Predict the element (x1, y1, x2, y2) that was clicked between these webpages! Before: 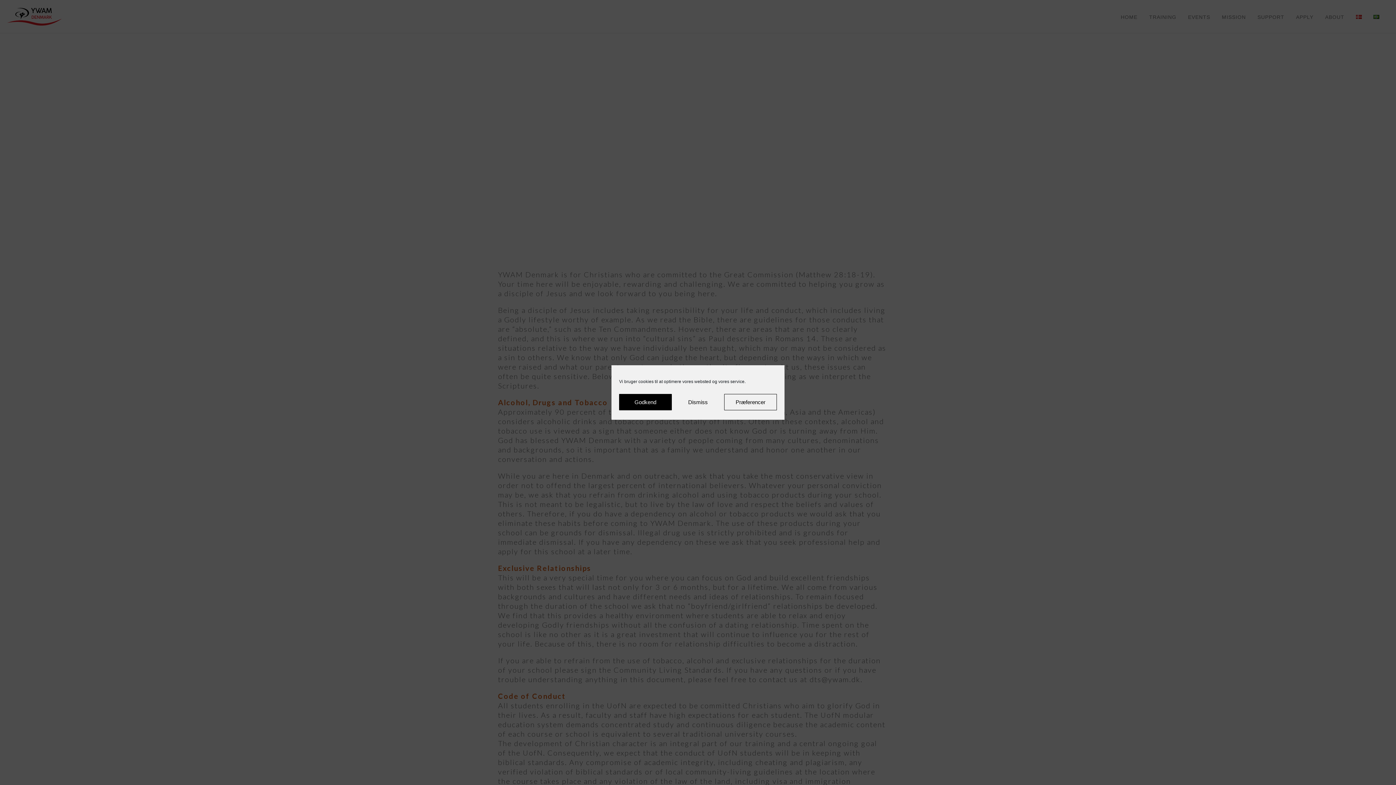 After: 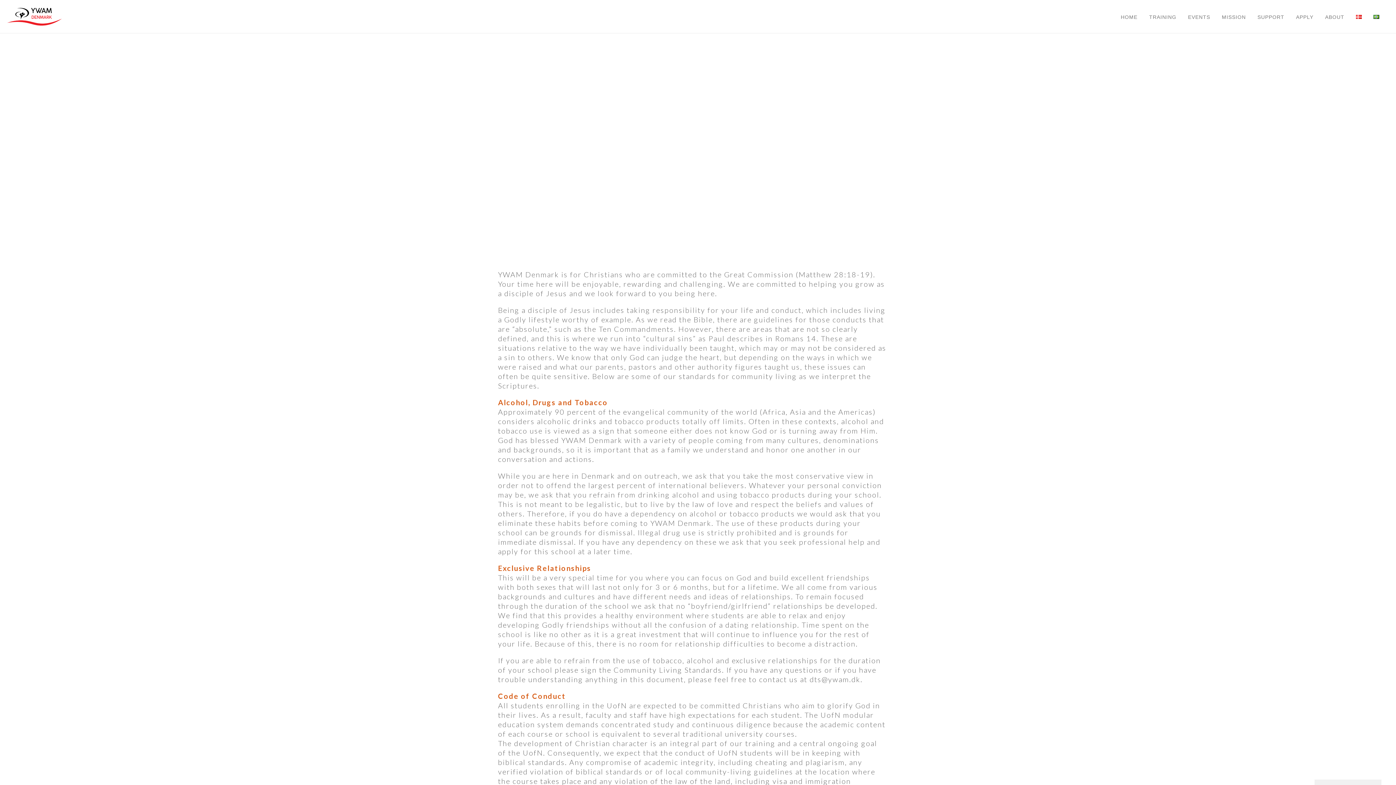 Action: label: Dismiss bbox: (671, 394, 724, 410)